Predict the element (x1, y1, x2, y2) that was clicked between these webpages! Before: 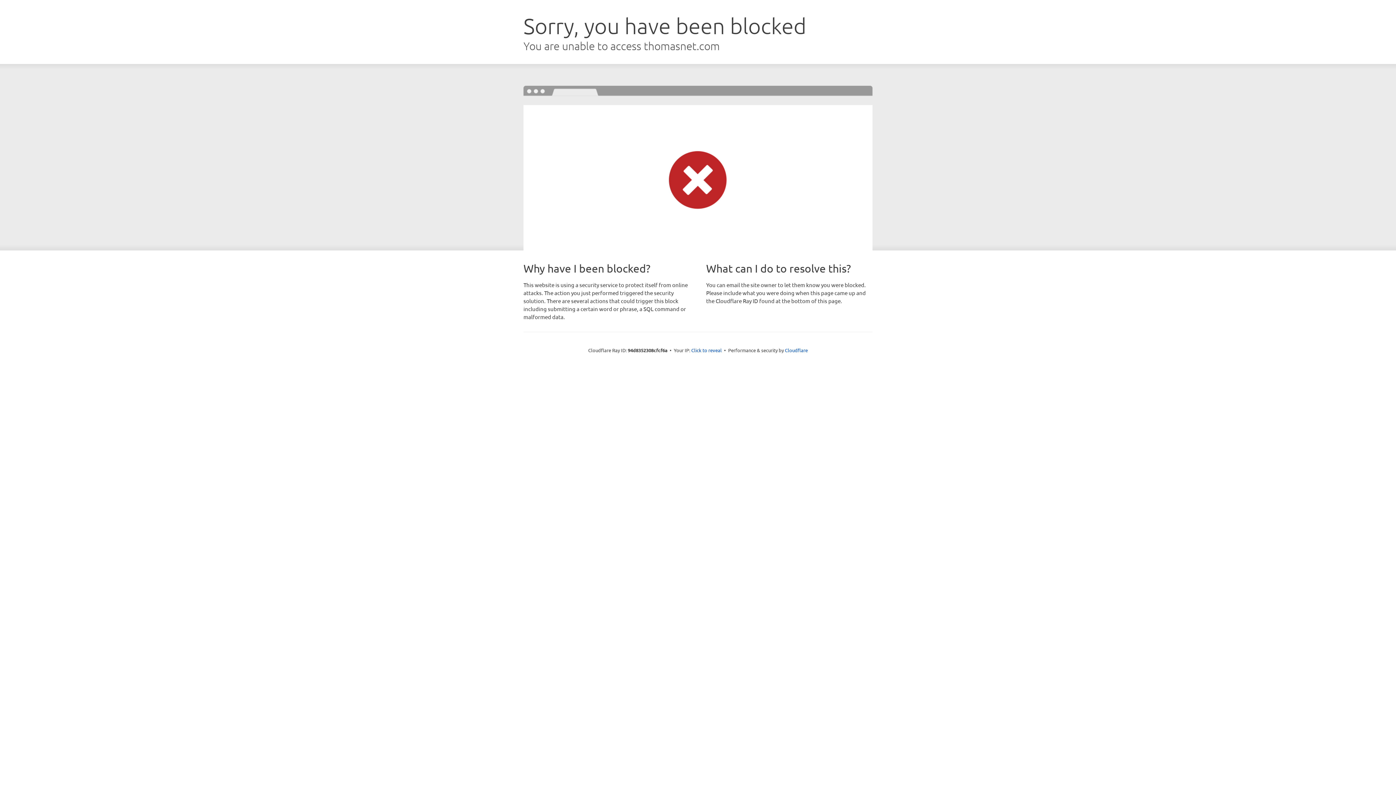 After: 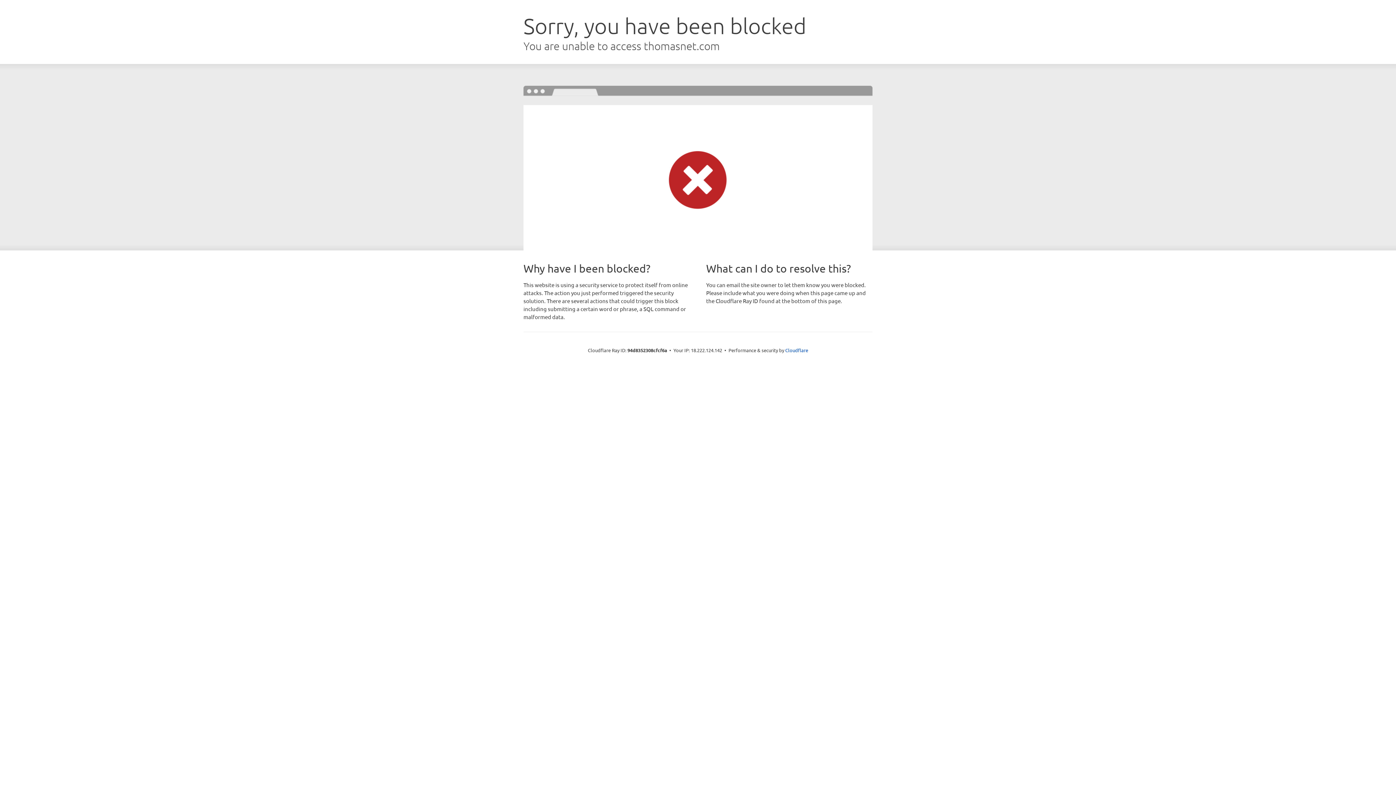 Action: bbox: (691, 346, 722, 353) label: Click to reveal